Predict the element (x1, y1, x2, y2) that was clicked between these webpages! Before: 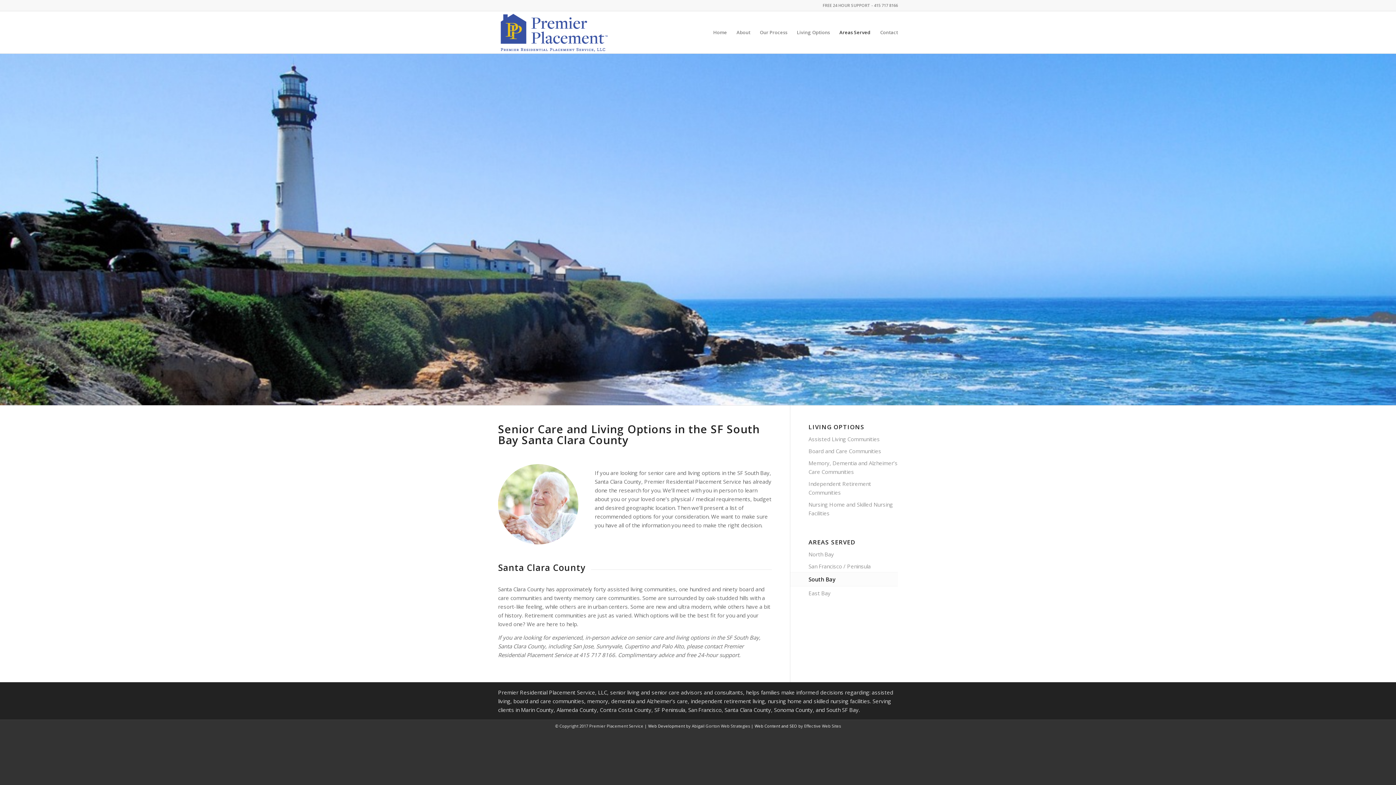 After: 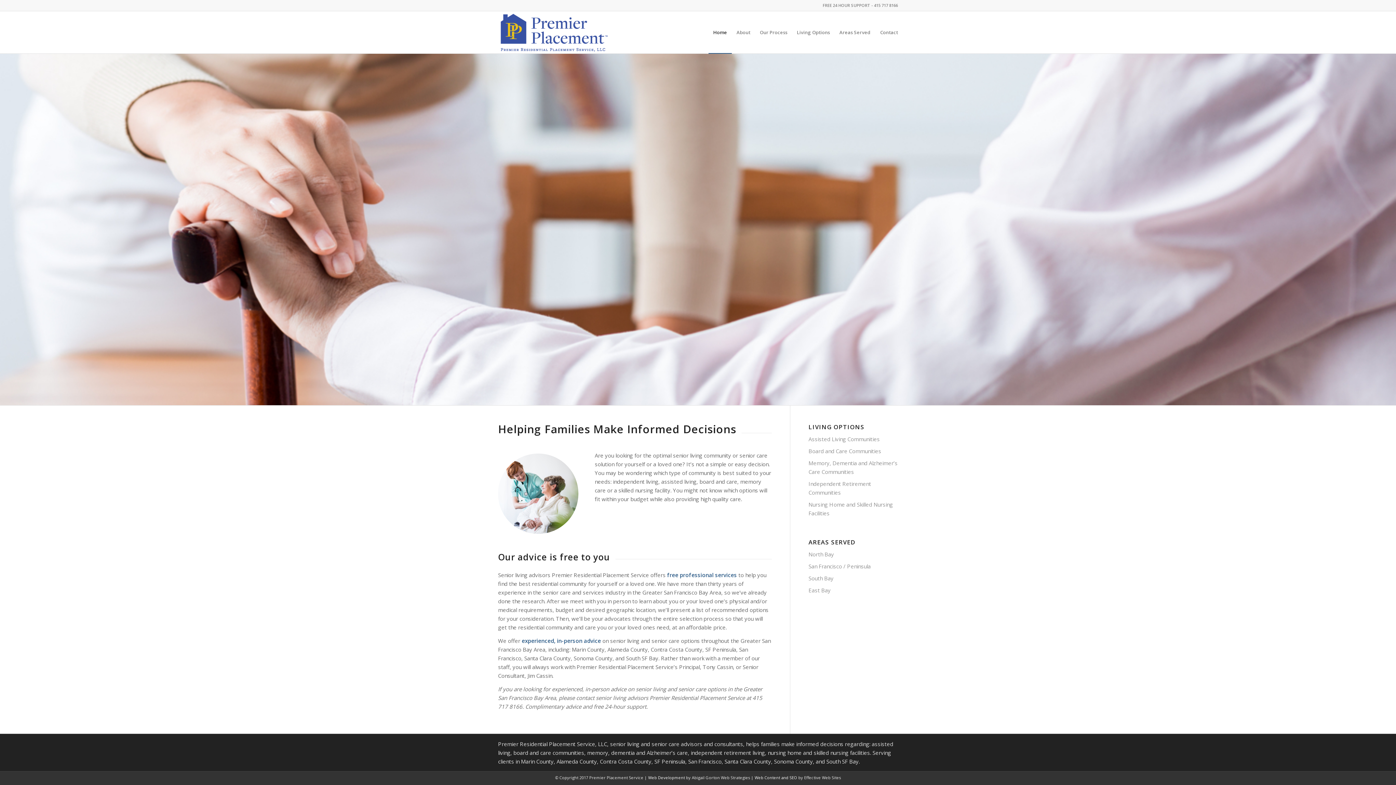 Action: label: Home bbox: (708, 11, 732, 53)